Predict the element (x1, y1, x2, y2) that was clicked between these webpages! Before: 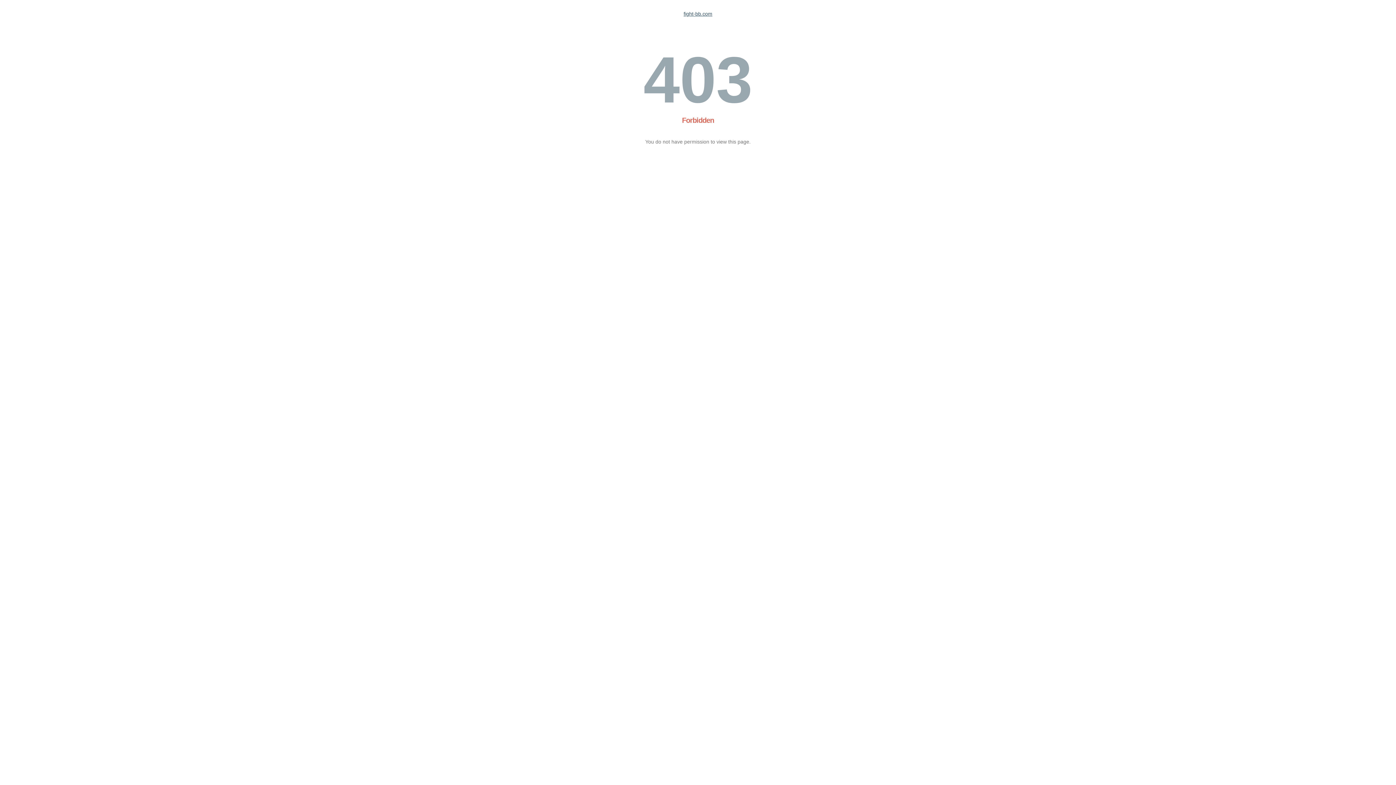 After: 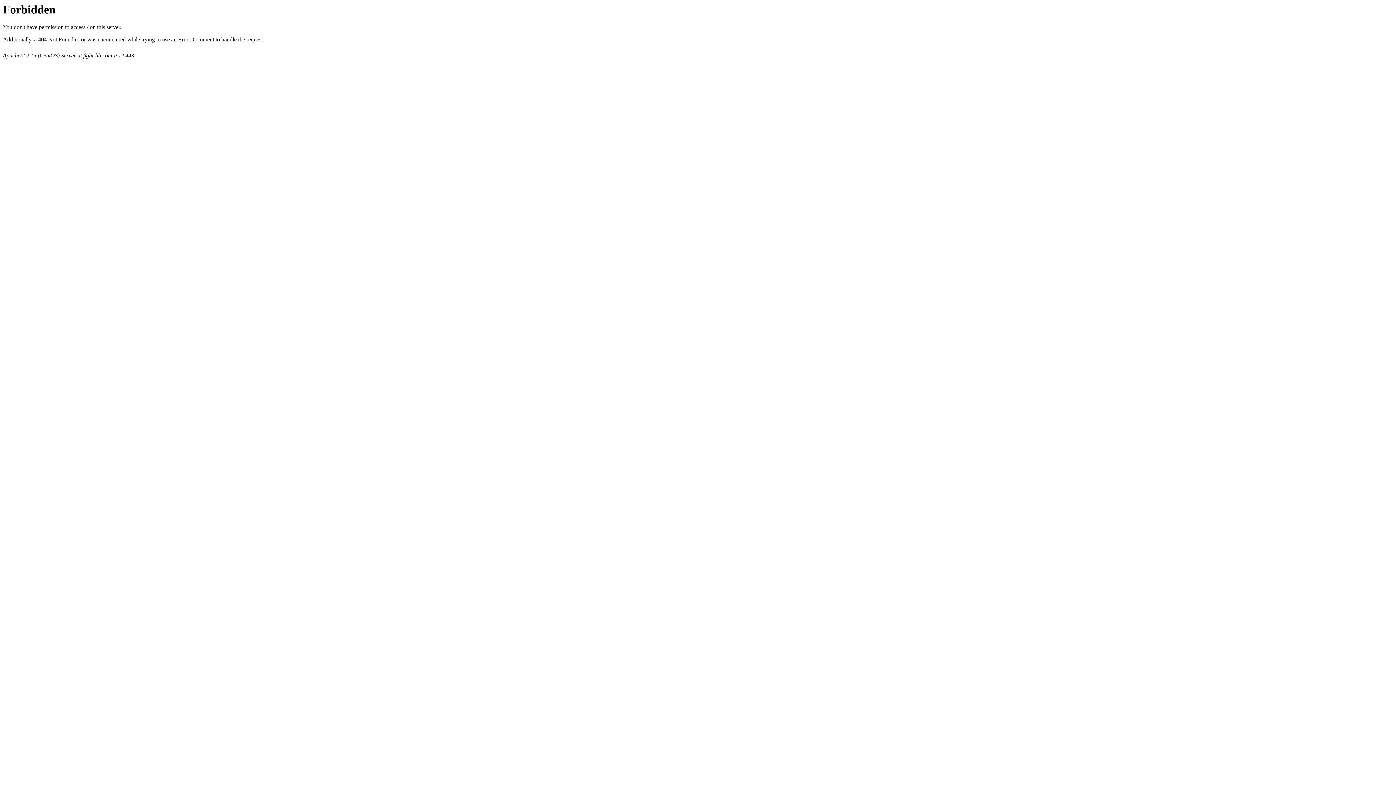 Action: label: fight-bb.com bbox: (683, 10, 712, 16)